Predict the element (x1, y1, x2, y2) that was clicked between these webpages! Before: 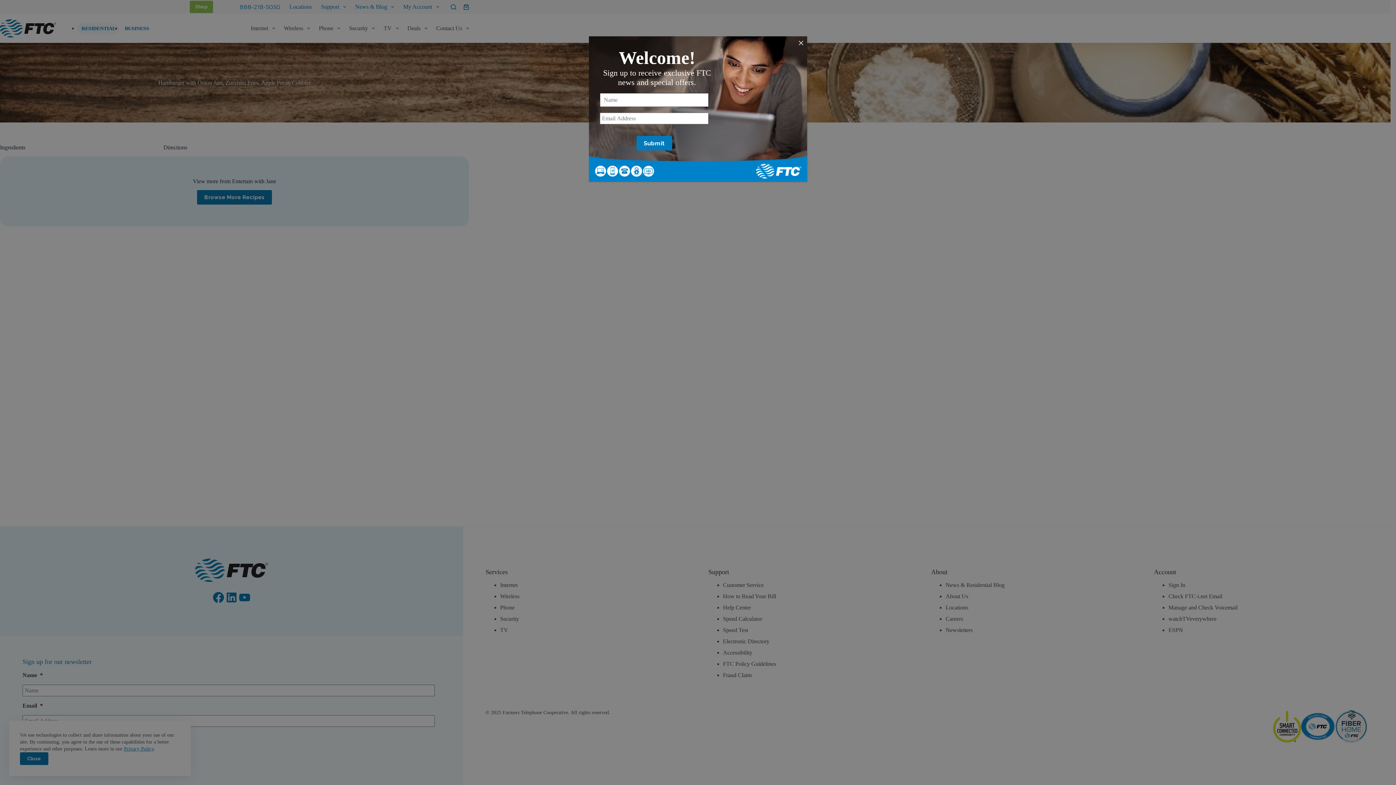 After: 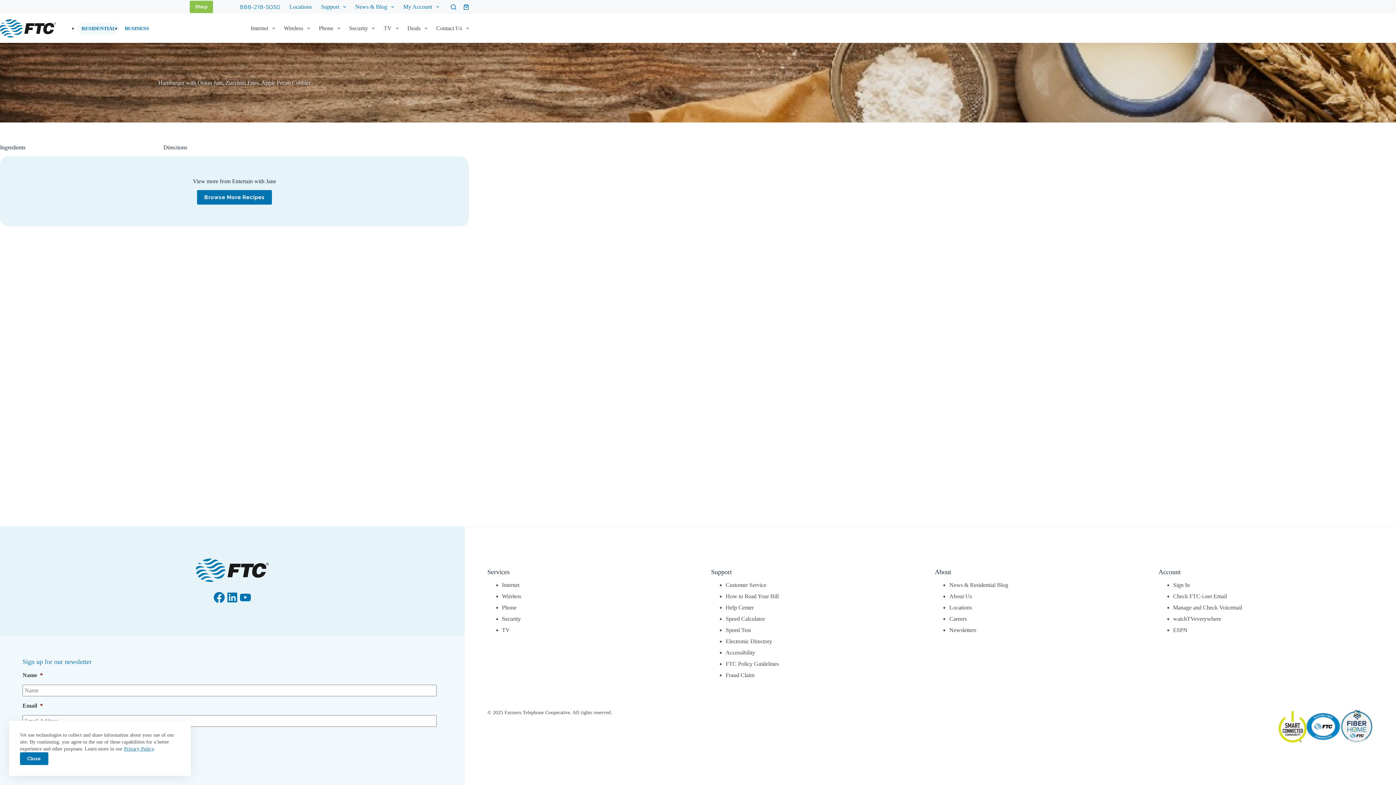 Action: bbox: (795, 36, 807, 49) label: Close